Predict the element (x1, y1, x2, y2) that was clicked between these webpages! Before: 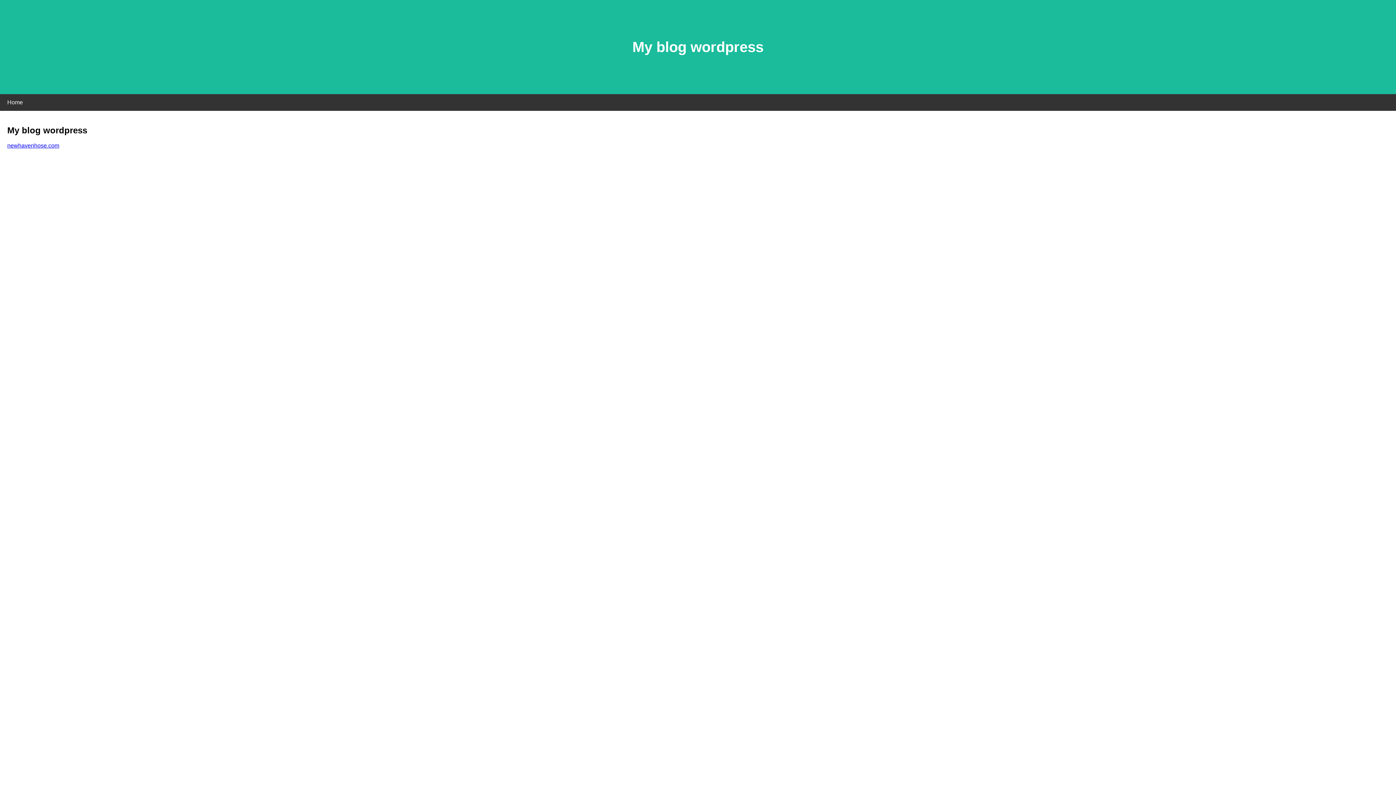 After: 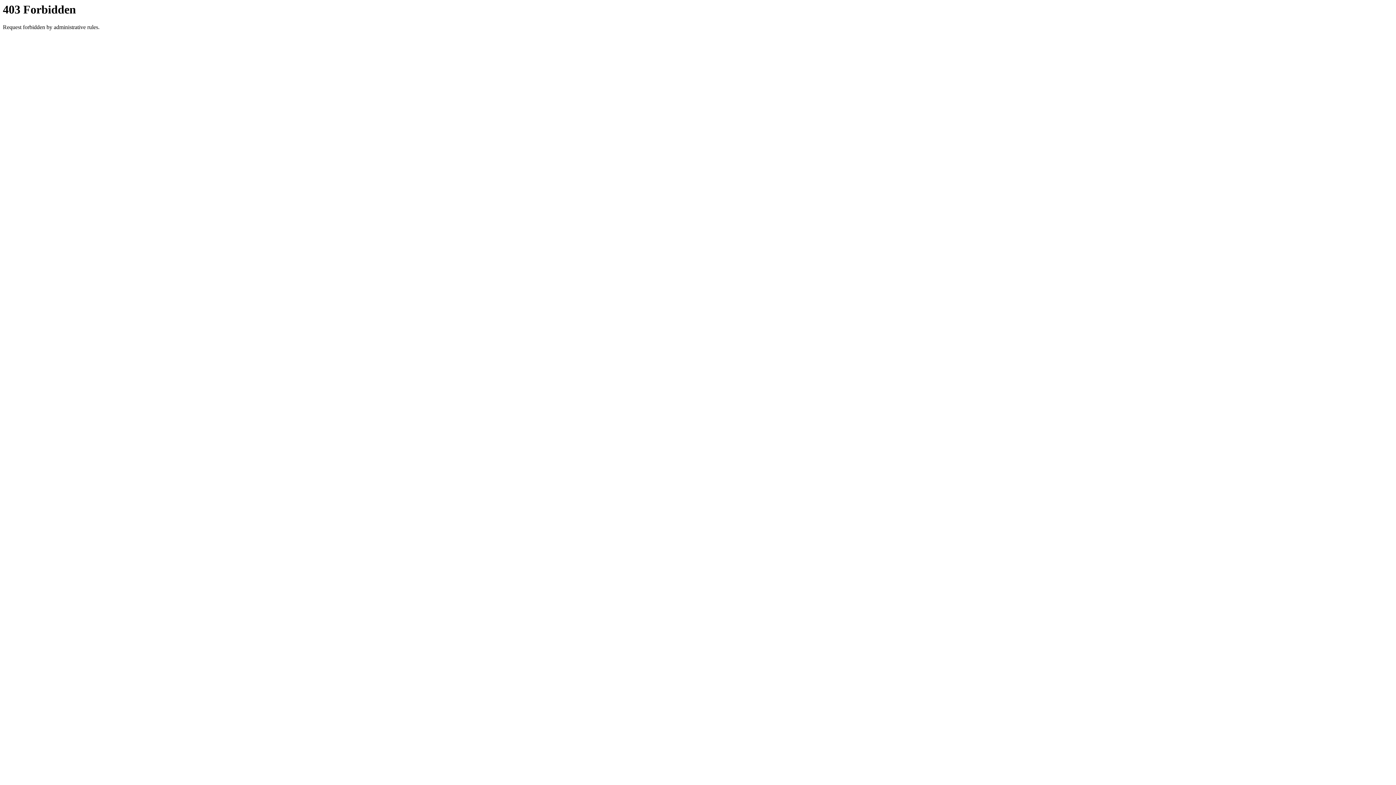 Action: label: newhavenhose.com bbox: (7, 142, 59, 148)